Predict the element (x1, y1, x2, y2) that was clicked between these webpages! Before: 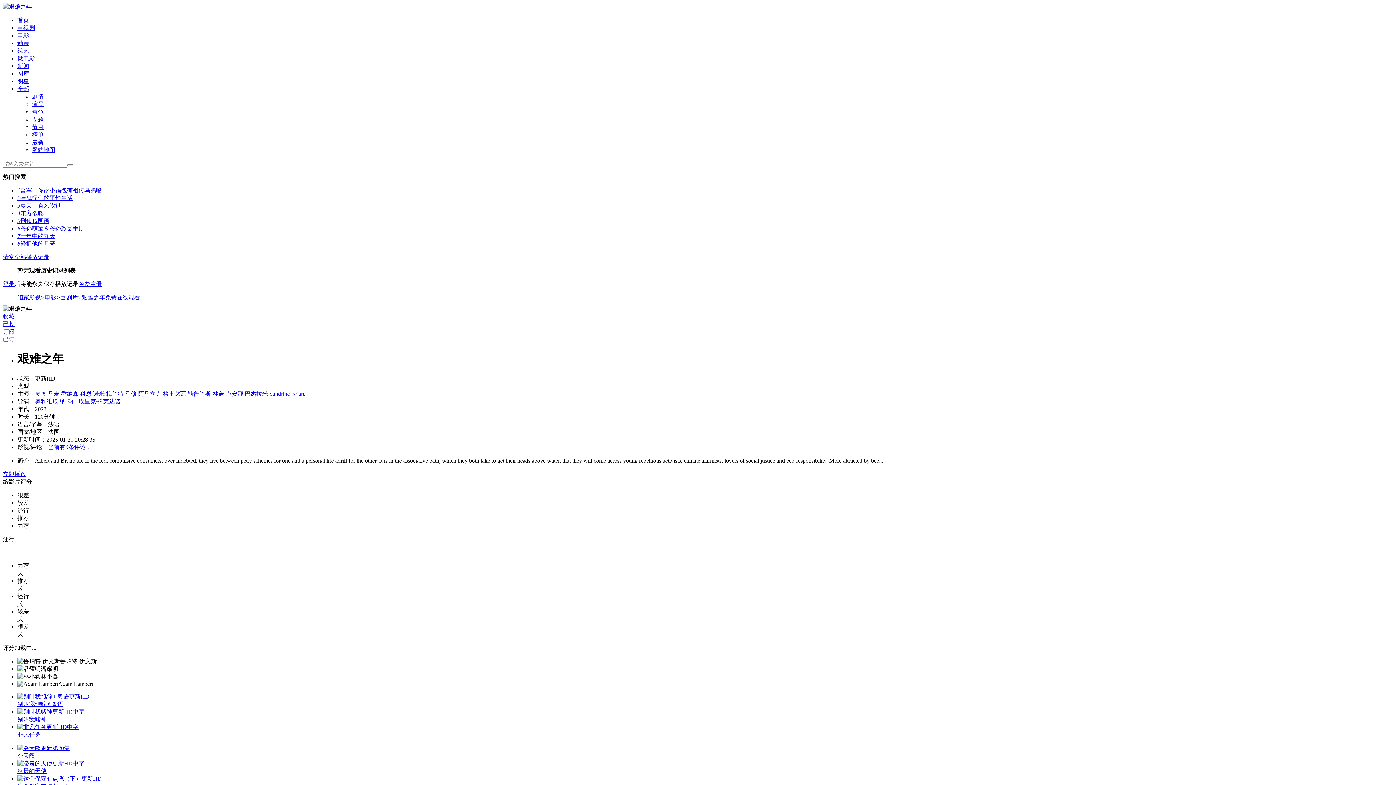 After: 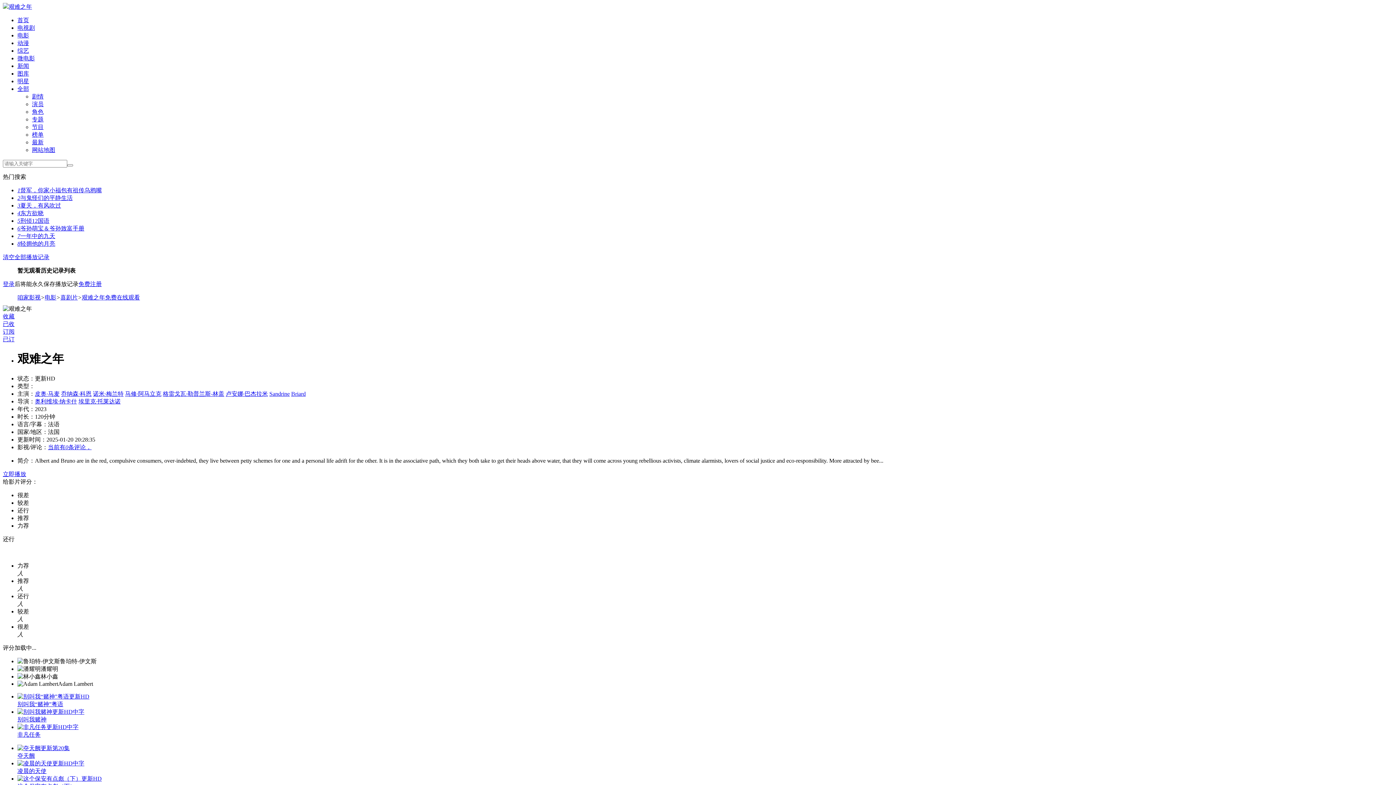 Action: label: 更新HD bbox: (17, 693, 89, 699)